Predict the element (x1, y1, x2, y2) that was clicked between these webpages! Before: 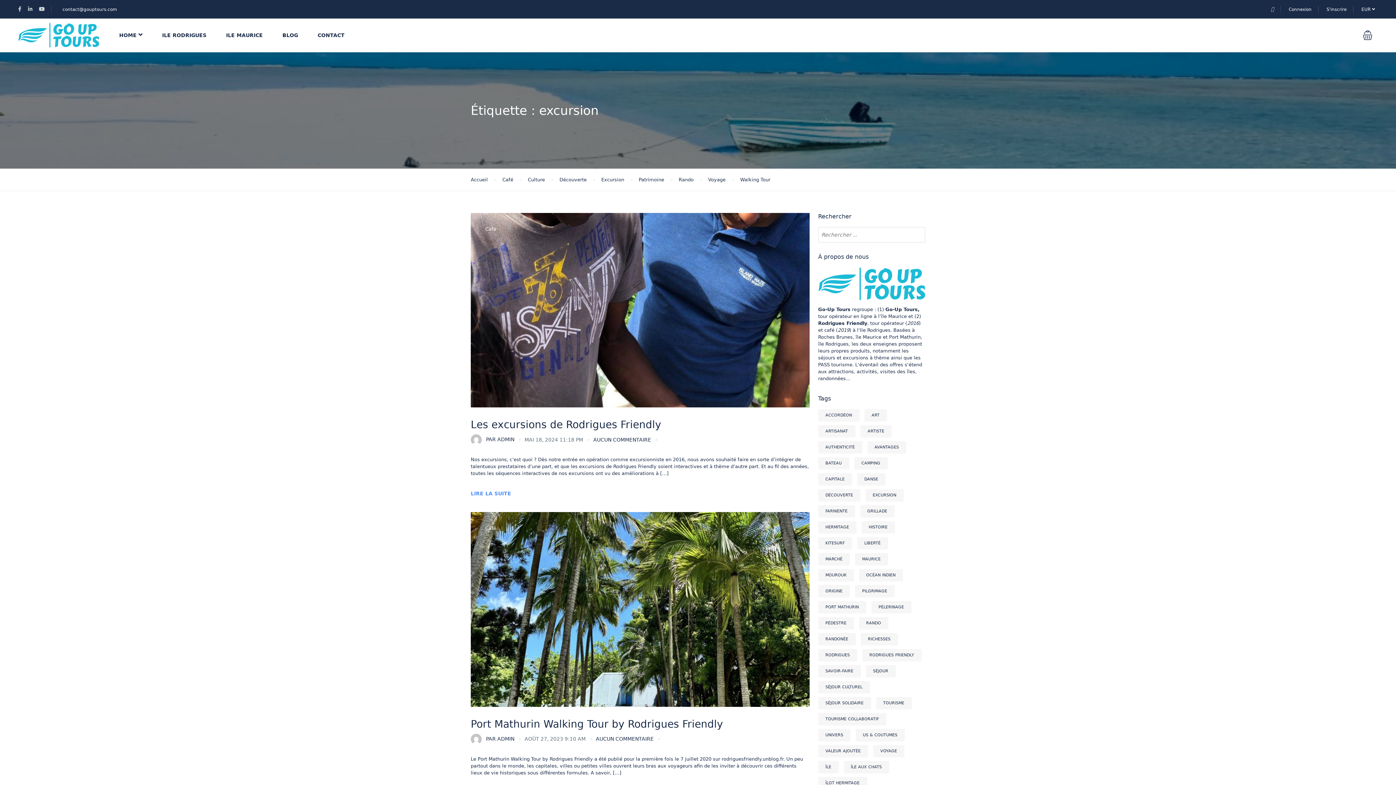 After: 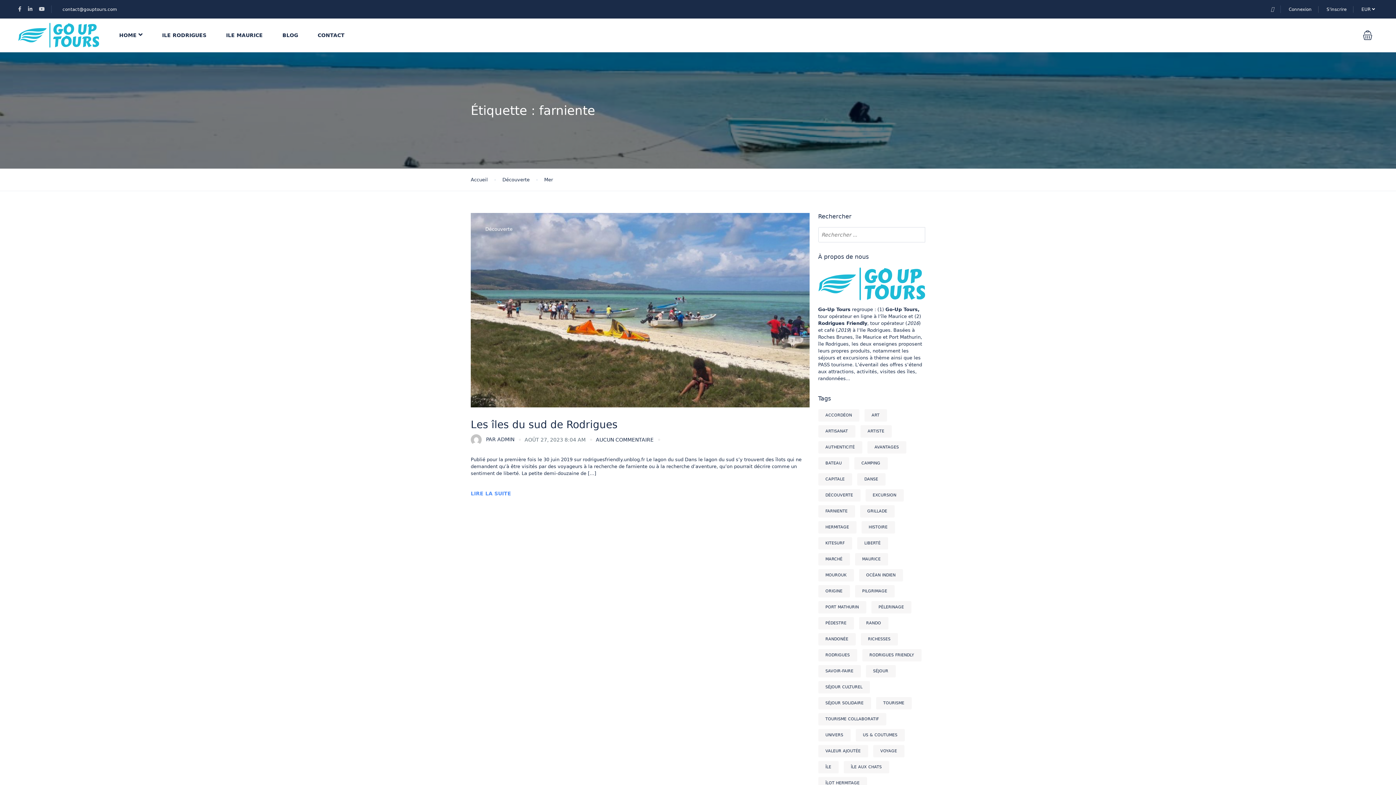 Action: bbox: (818, 505, 855, 517) label: farniente (1 élément)